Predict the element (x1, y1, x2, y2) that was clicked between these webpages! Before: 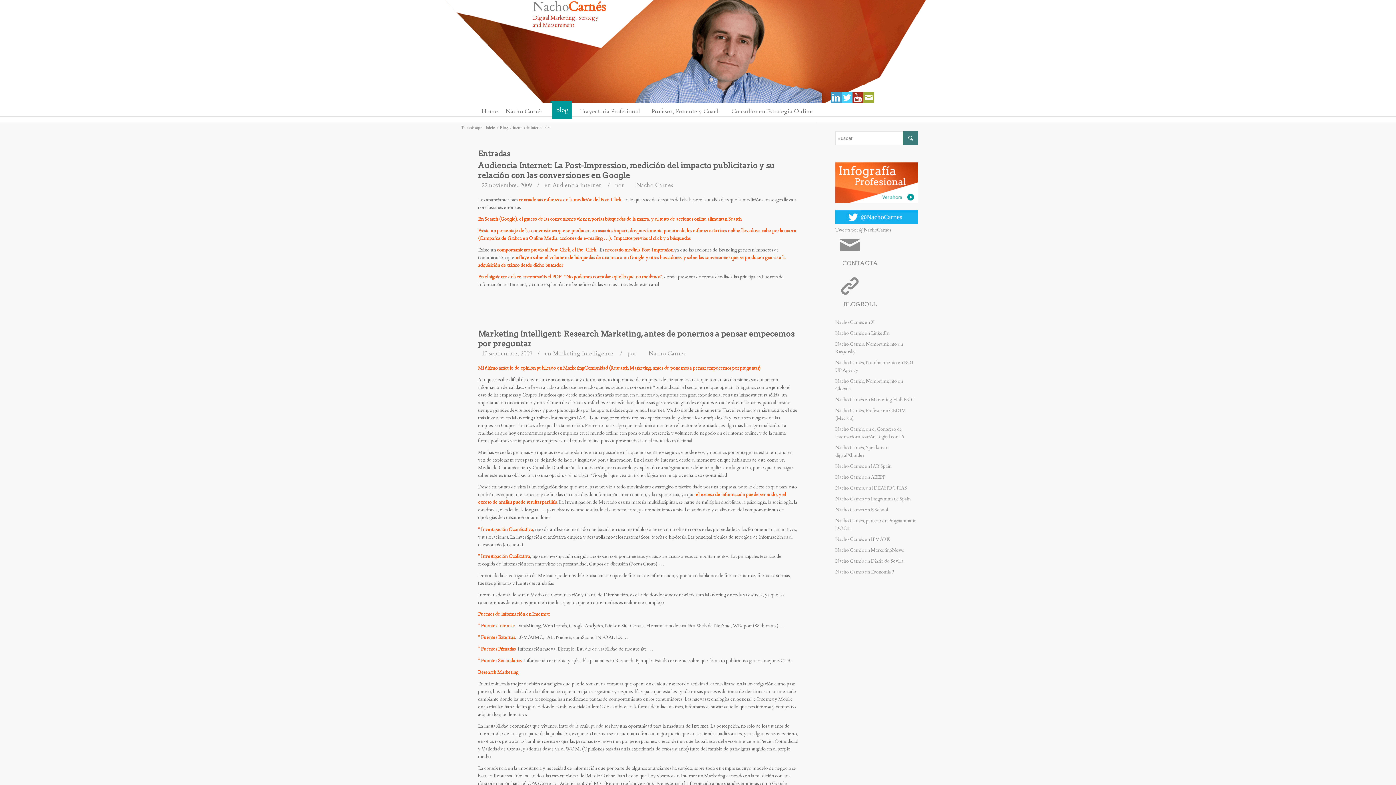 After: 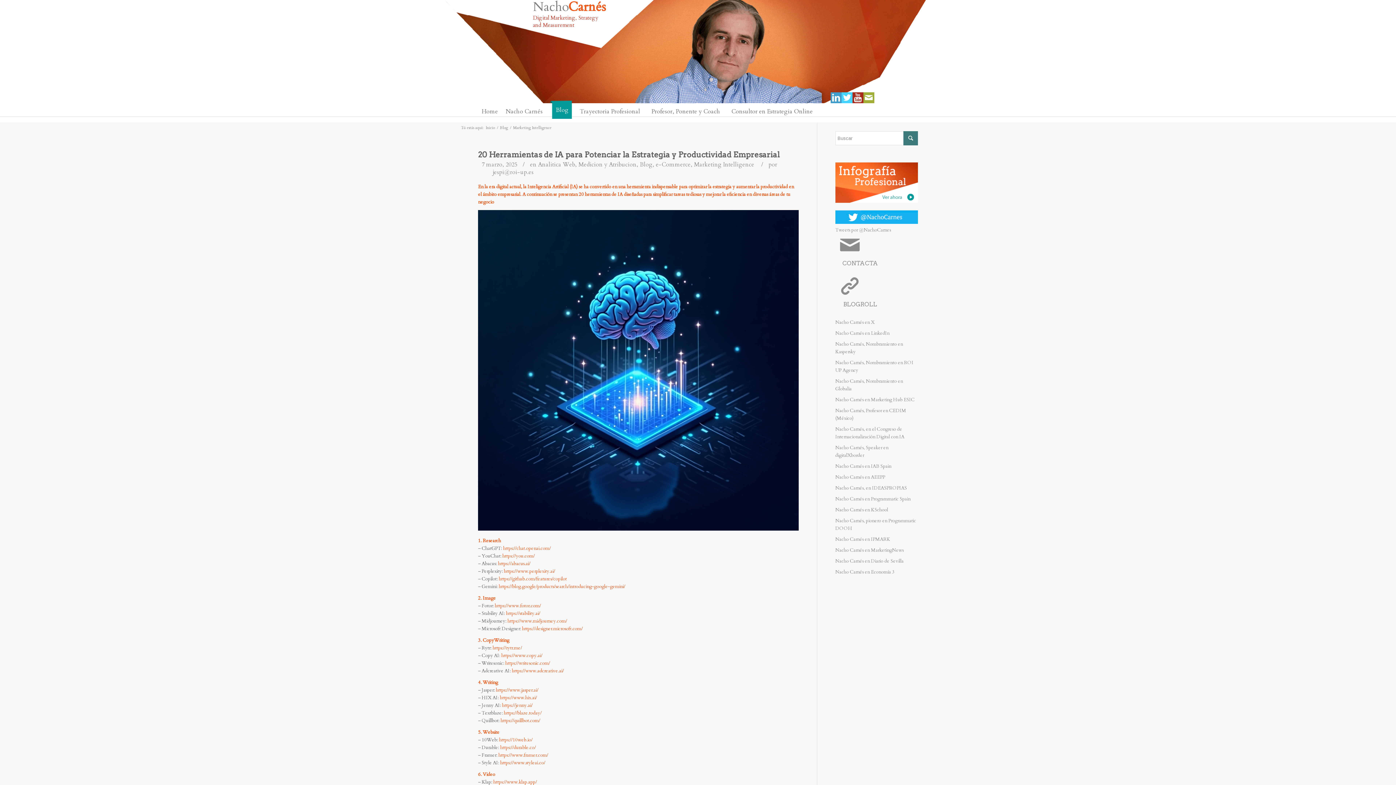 Action: bbox: (553, 349, 613, 357) label: Marketing Intelligence